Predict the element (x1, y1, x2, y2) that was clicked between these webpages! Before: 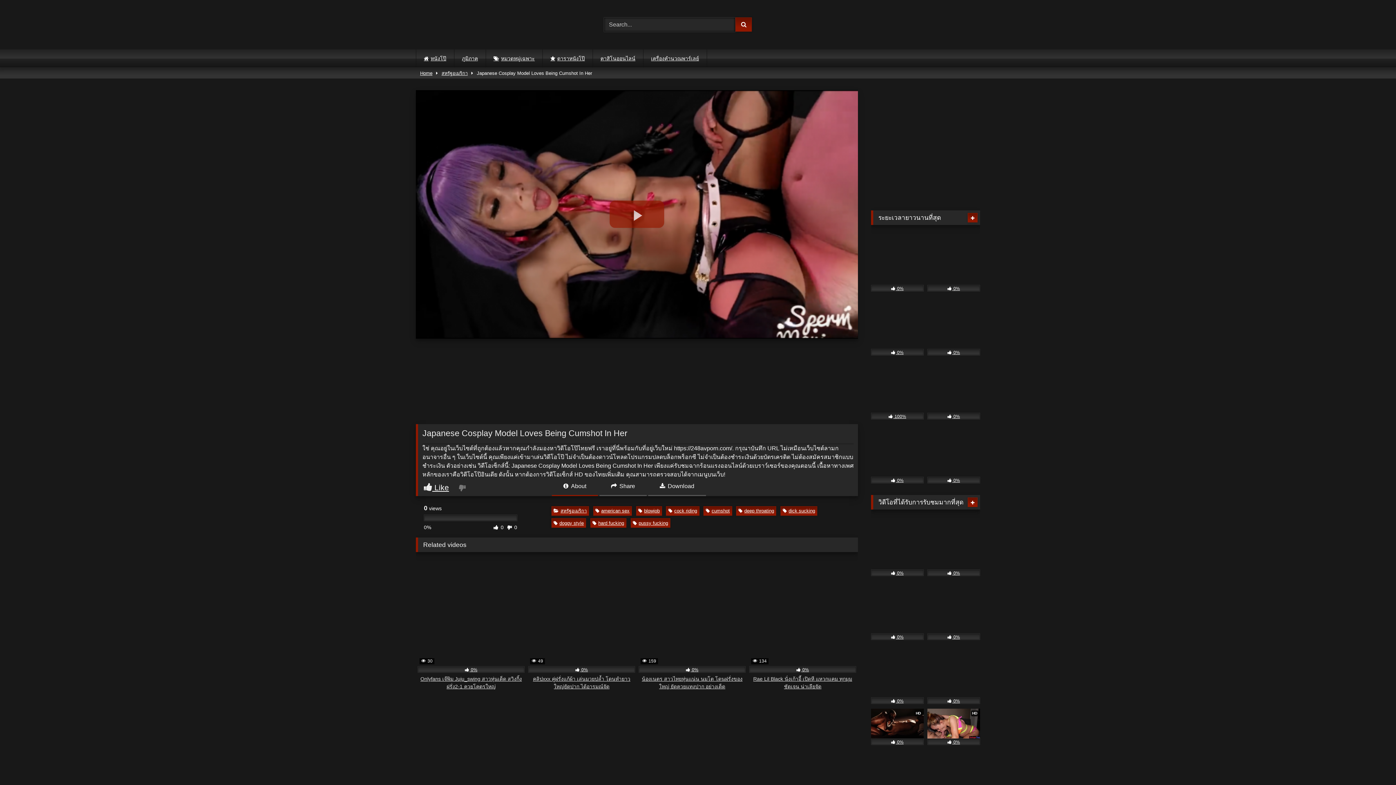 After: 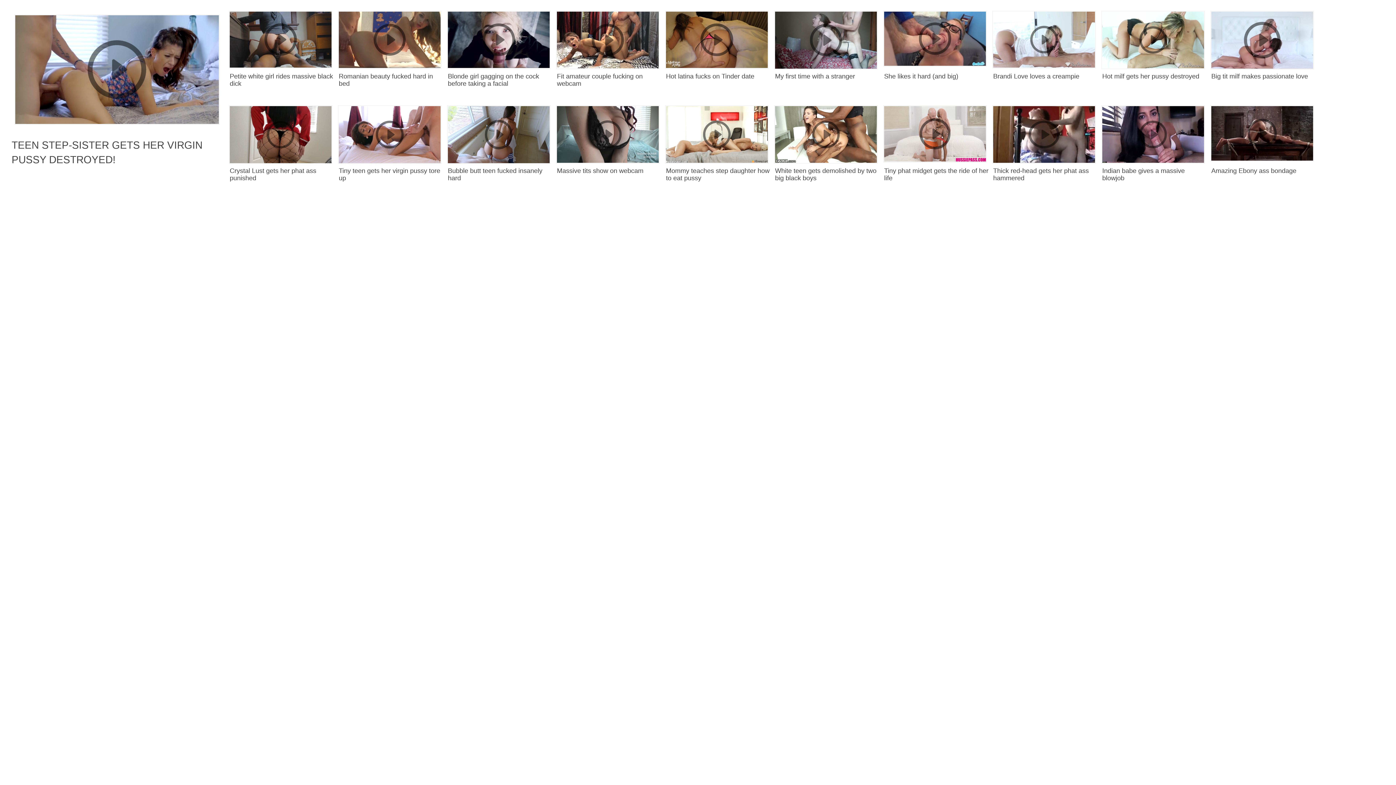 Action: bbox: (927, 296, 980, 355) label:  0%